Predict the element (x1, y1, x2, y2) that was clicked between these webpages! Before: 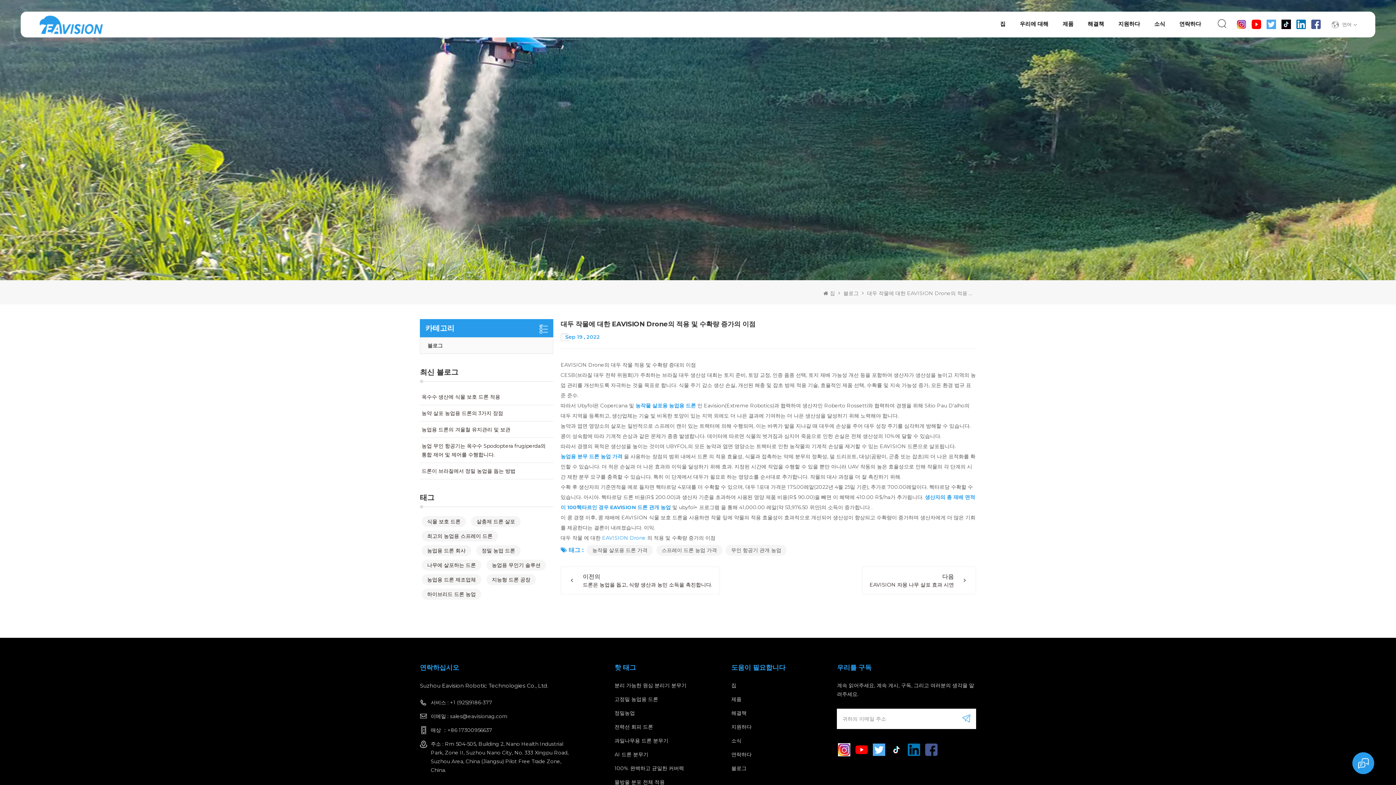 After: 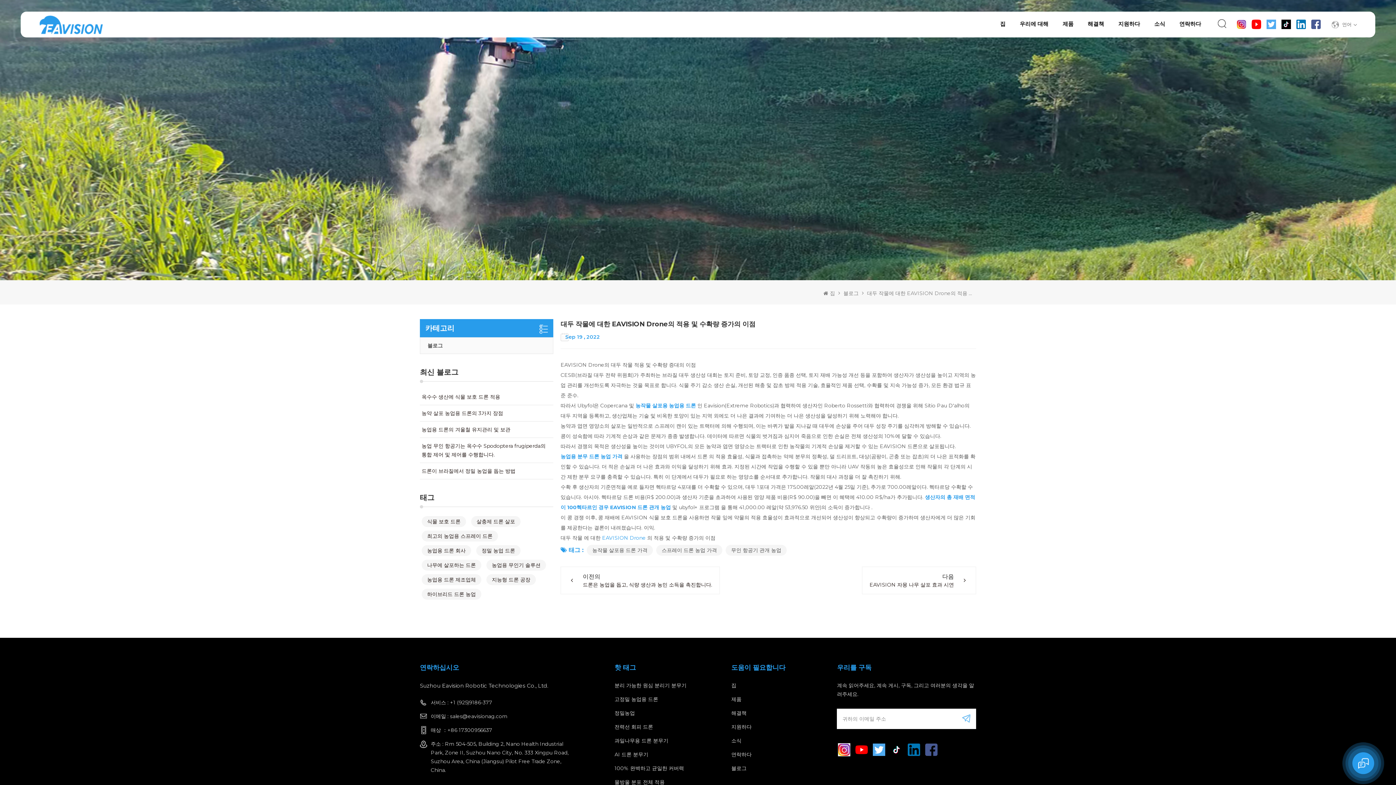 Action: bbox: (855, 745, 868, 754)